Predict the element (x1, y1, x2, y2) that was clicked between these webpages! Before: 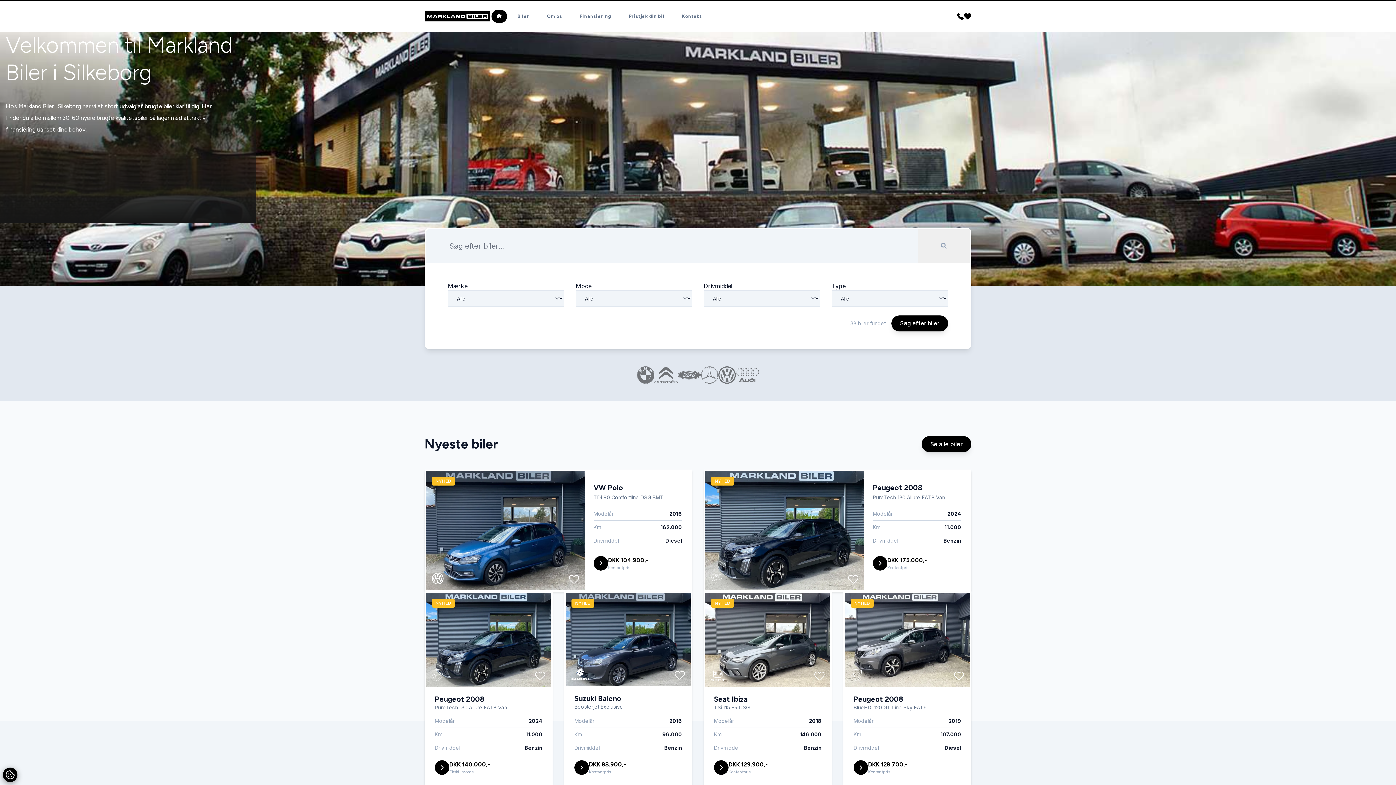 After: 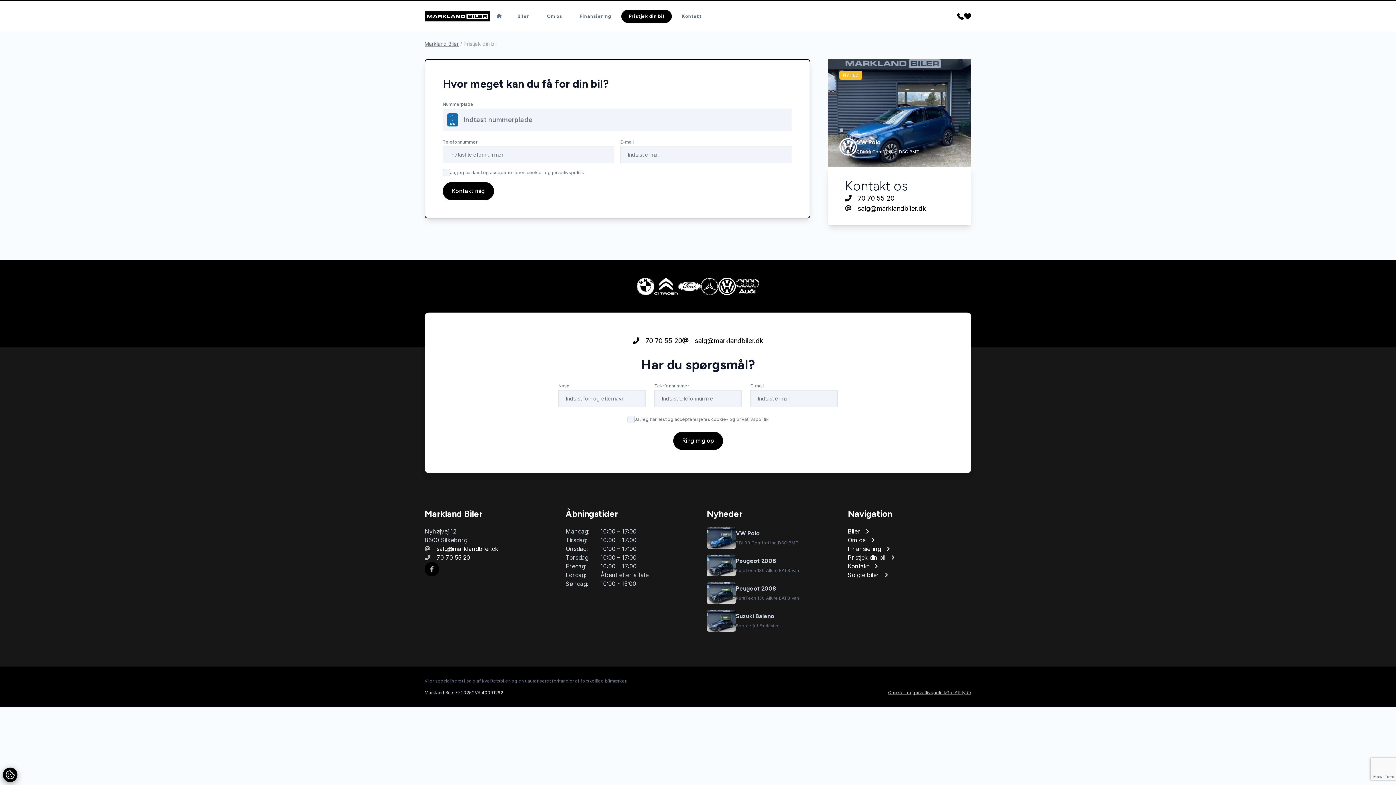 Action: label: Pristjek din bil bbox: (621, 9, 671, 22)